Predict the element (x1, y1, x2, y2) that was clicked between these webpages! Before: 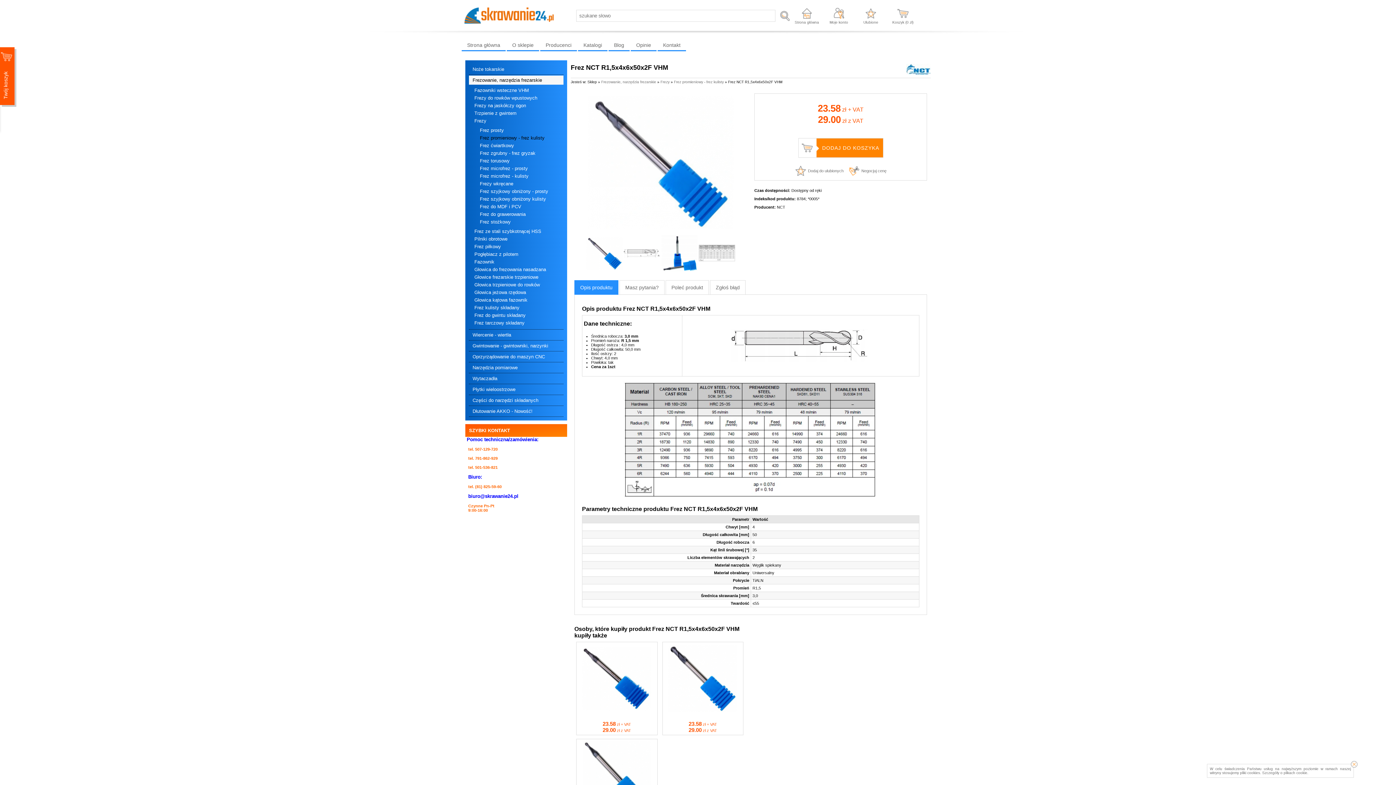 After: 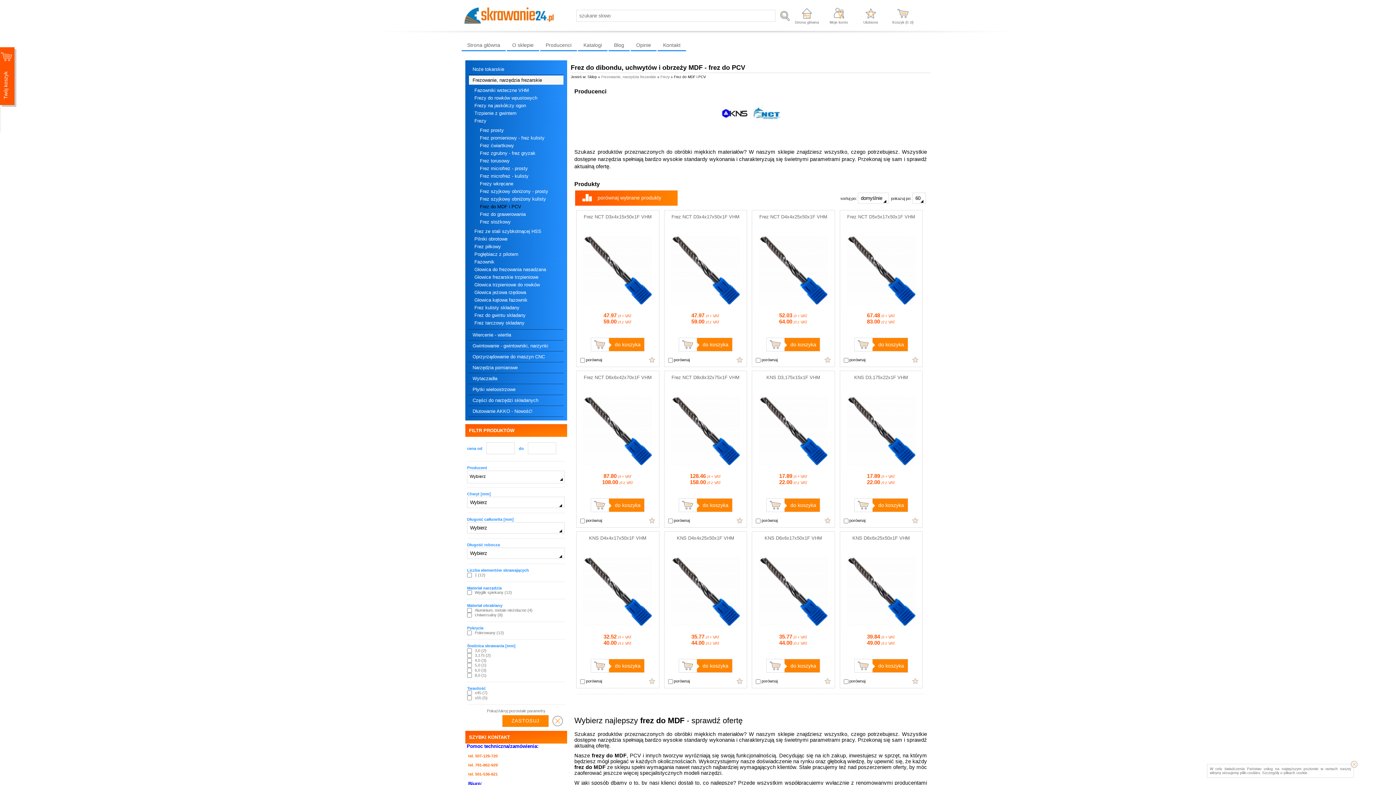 Action: label: Frez do MDF i PCV bbox: (480, 202, 560, 210)